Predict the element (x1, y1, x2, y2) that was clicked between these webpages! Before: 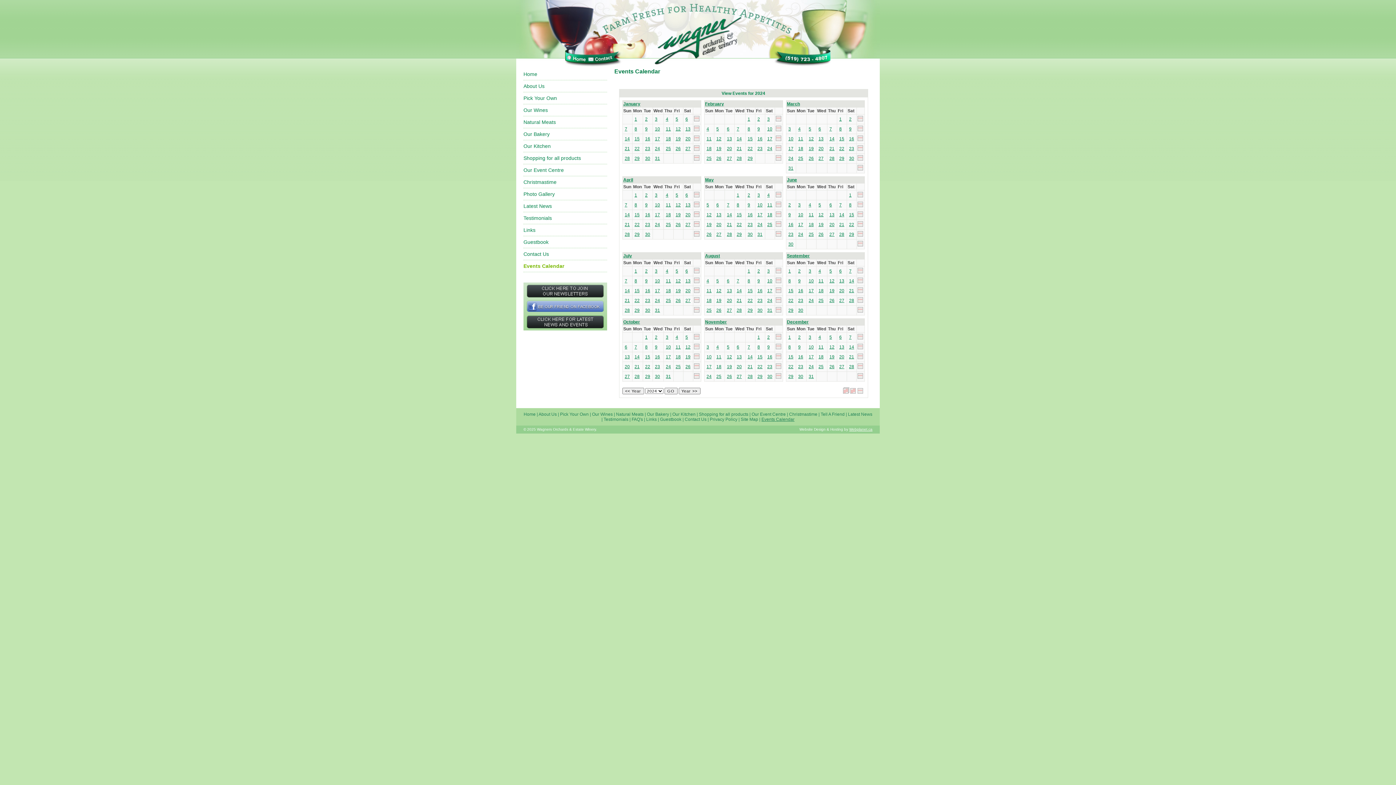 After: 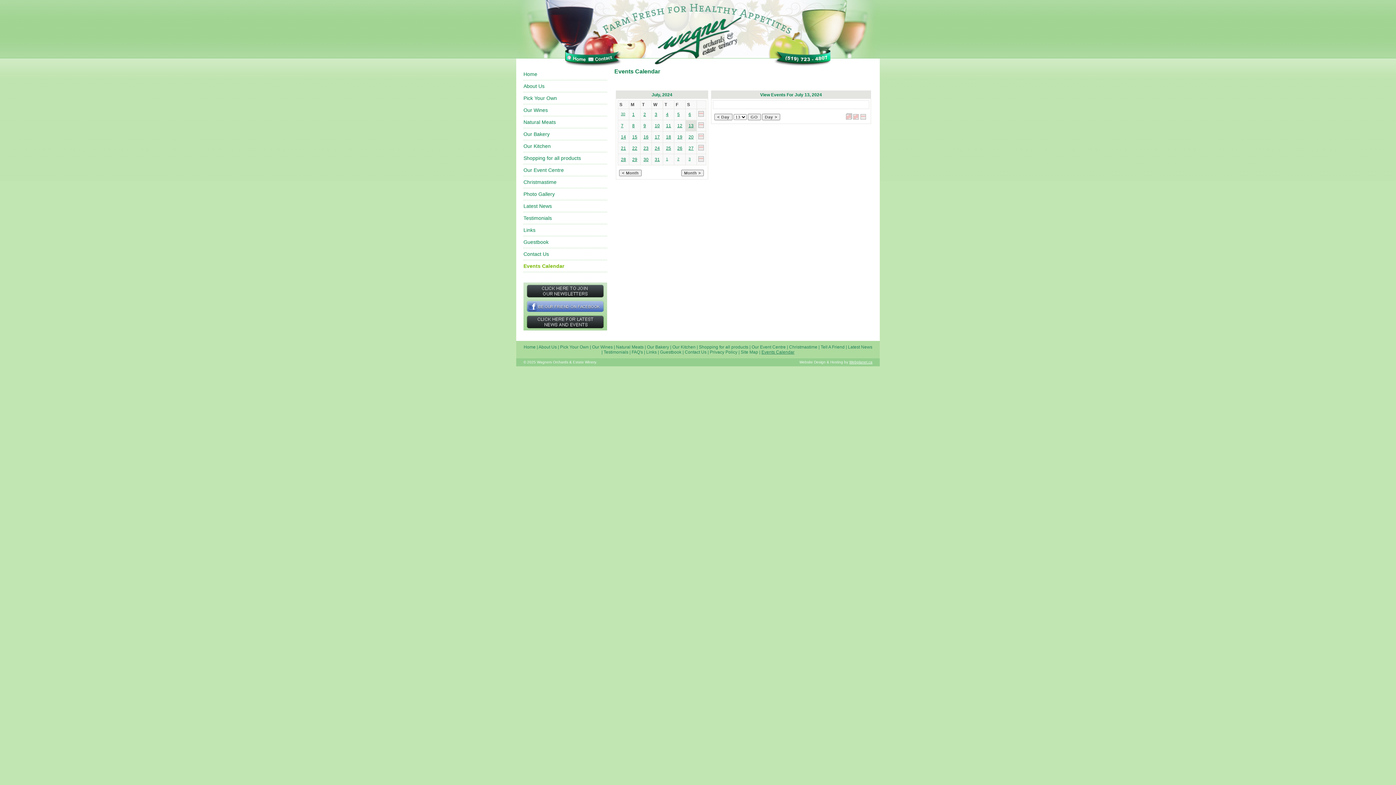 Action: label: 13 bbox: (685, 278, 690, 283)